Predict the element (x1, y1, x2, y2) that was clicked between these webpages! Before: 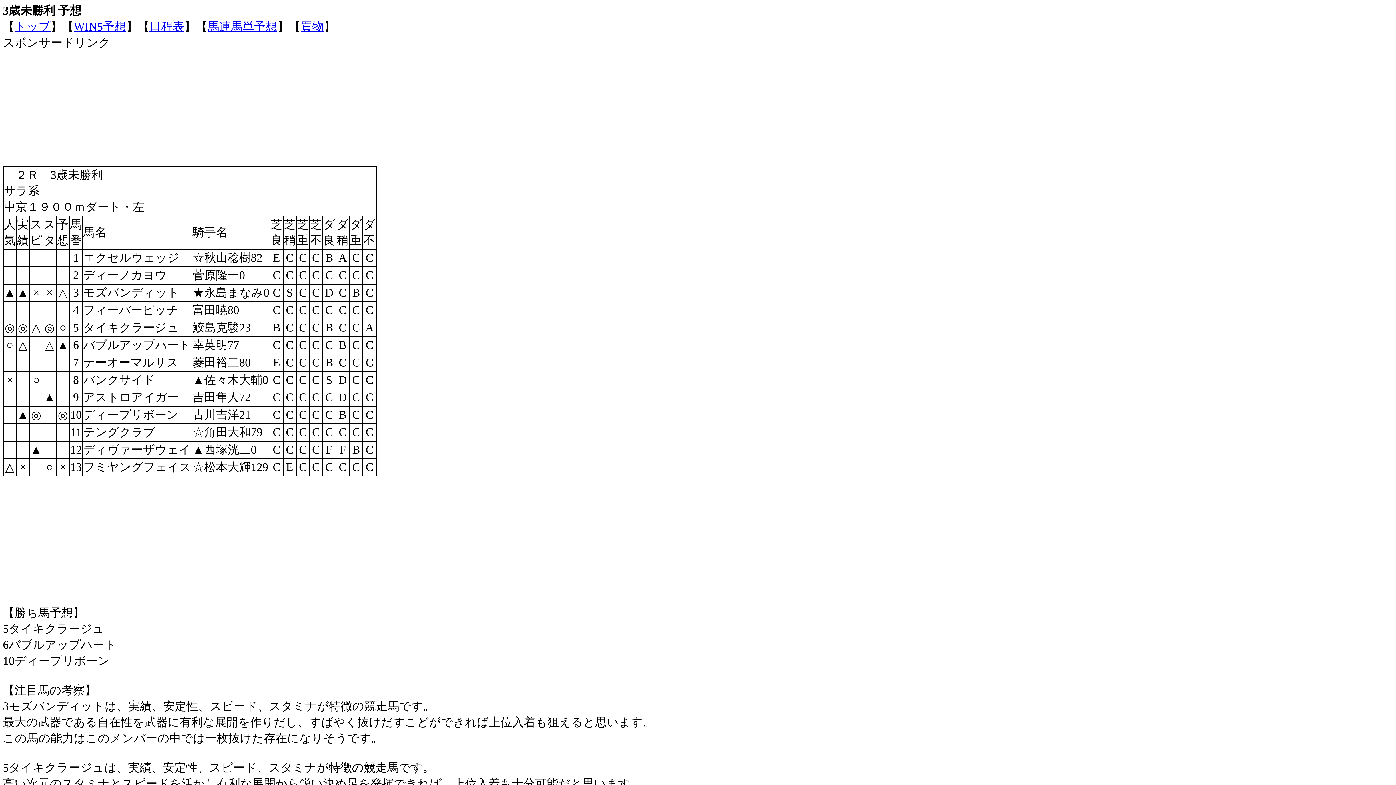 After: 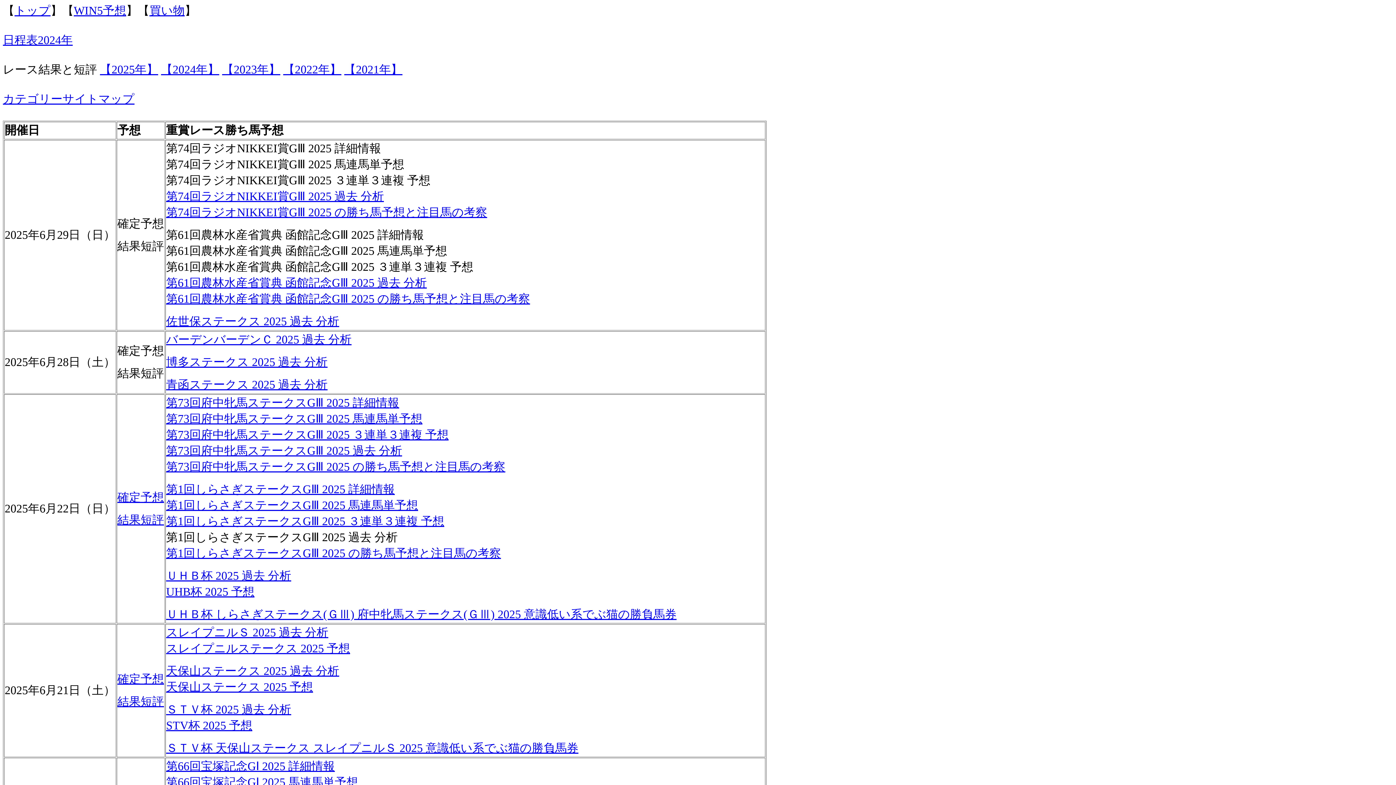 Action: bbox: (207, 20, 277, 33) label: 馬連馬単予想